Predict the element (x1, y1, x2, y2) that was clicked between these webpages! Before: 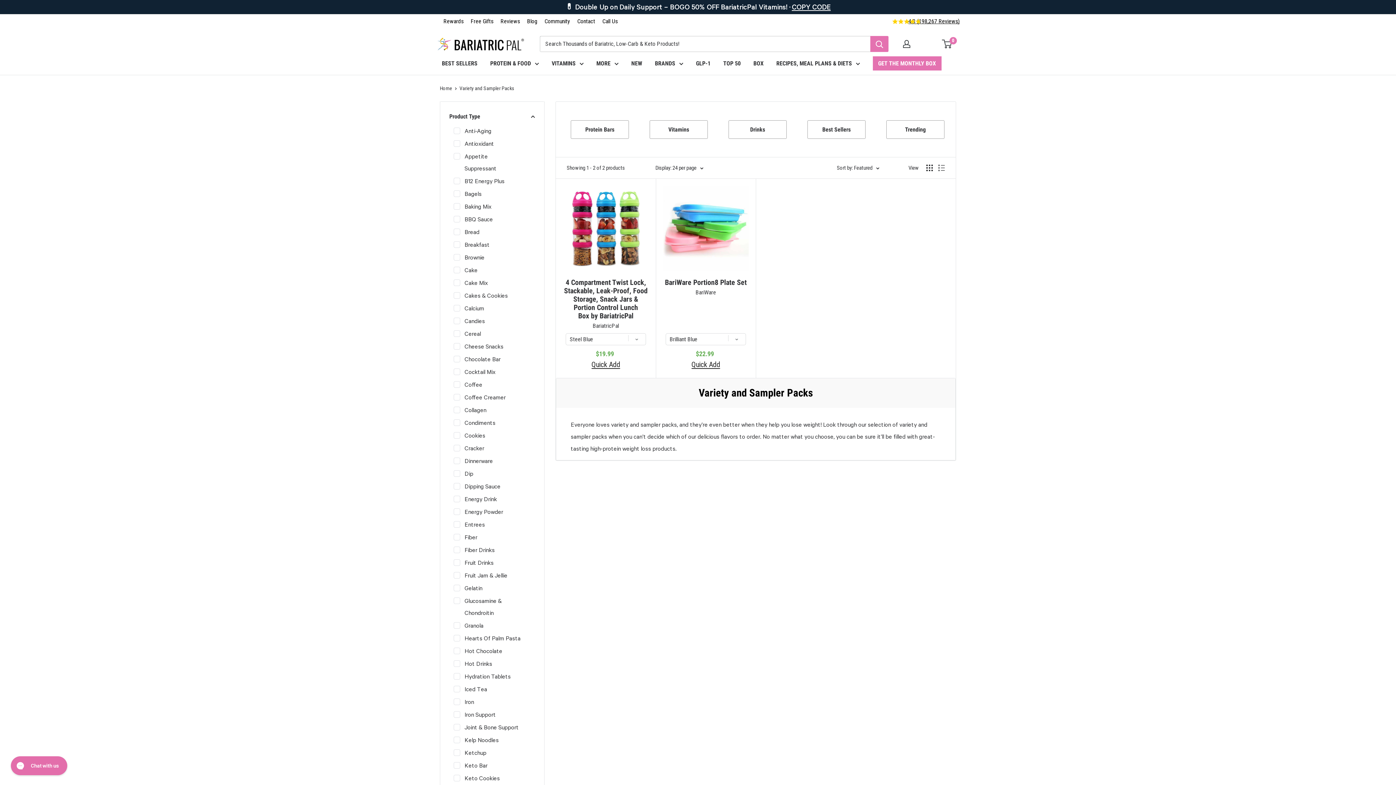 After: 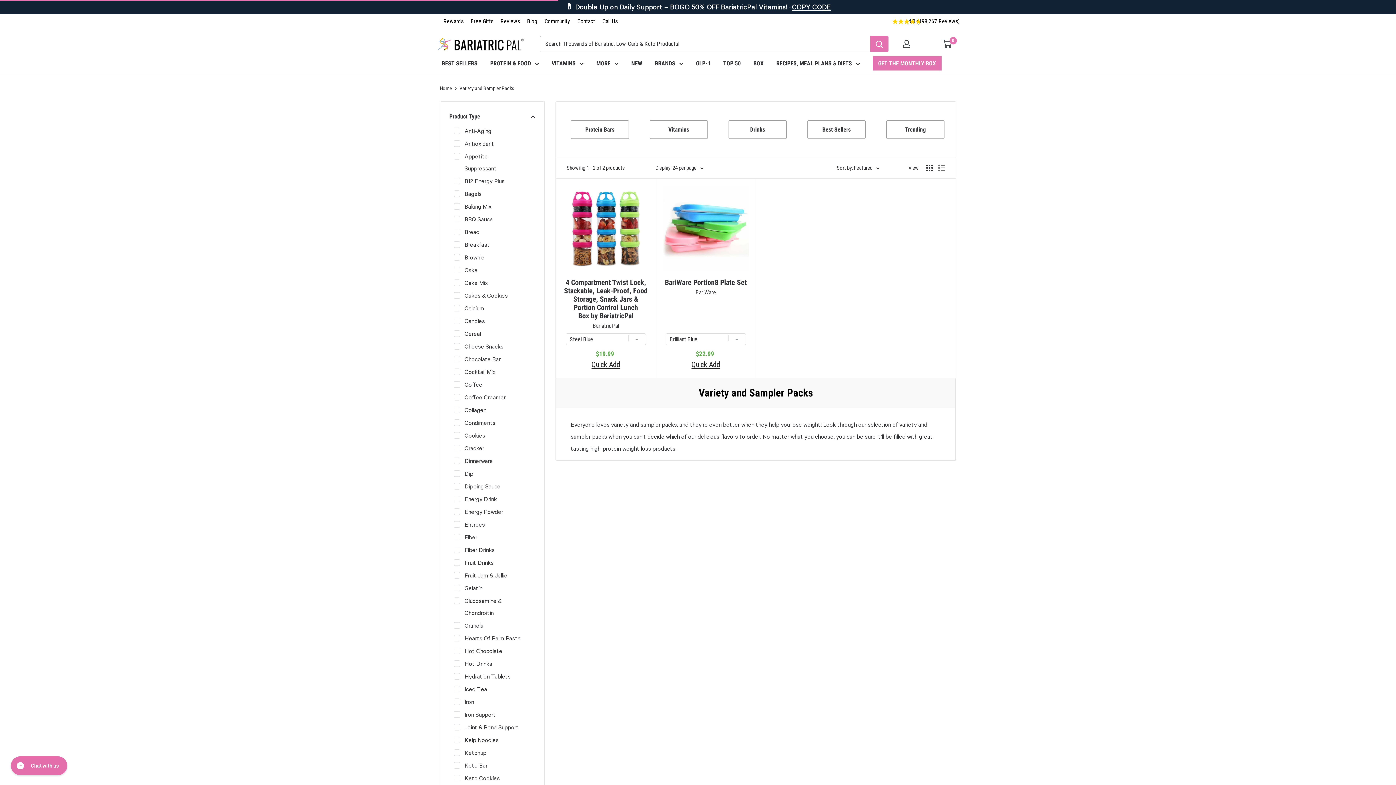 Action: bbox: (591, 361, 620, 369) label: Quick Add